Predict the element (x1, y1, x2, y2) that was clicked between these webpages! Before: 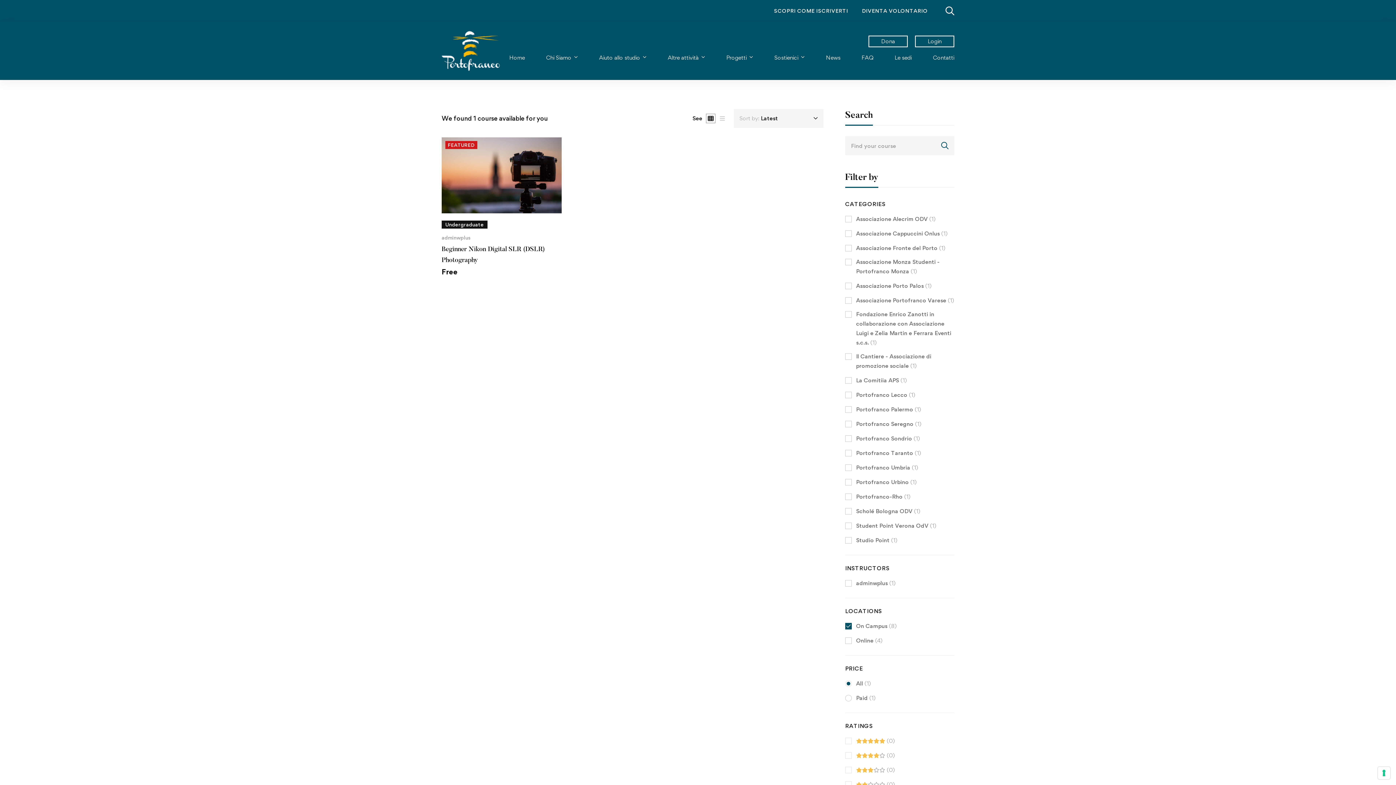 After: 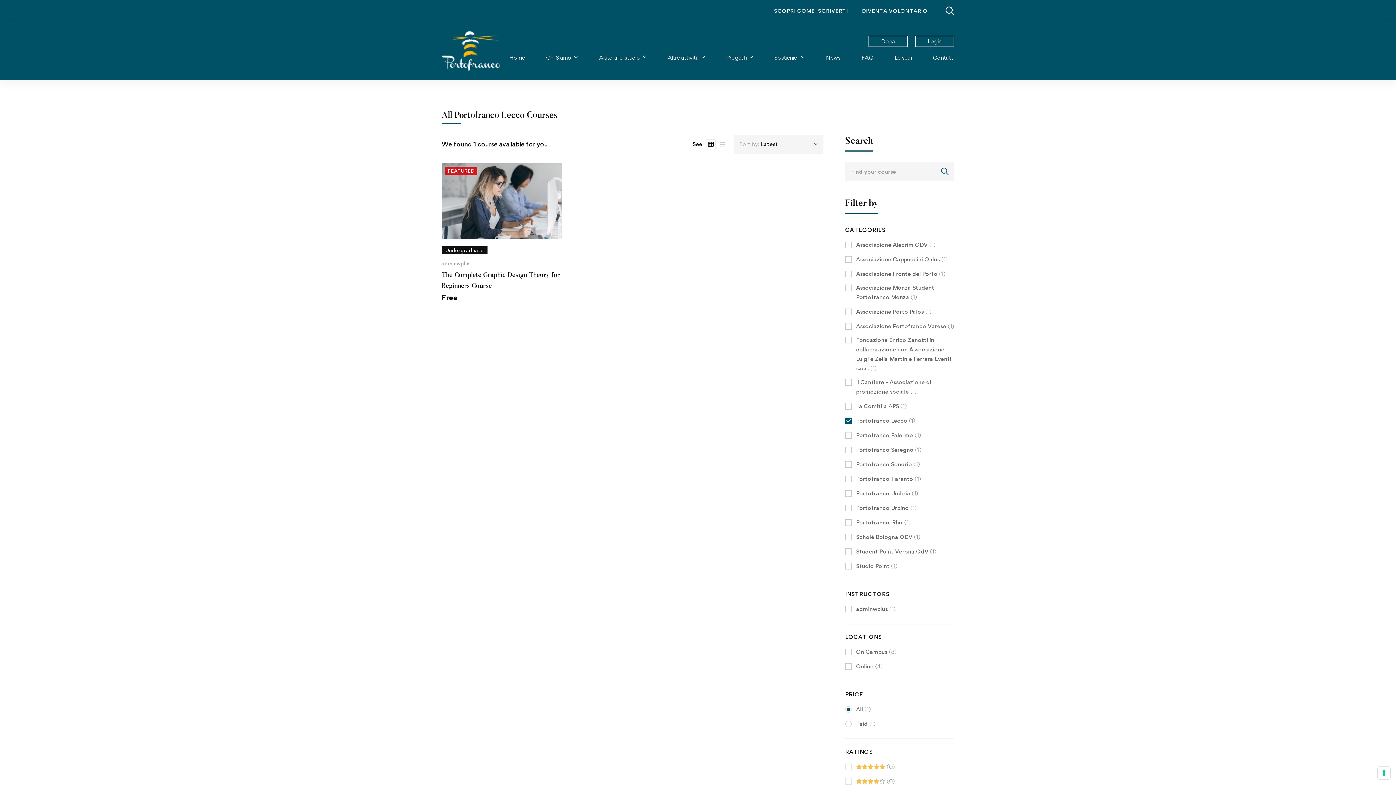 Action: bbox: (845, 390, 915, 400) label: Portofranco Lecco (1)